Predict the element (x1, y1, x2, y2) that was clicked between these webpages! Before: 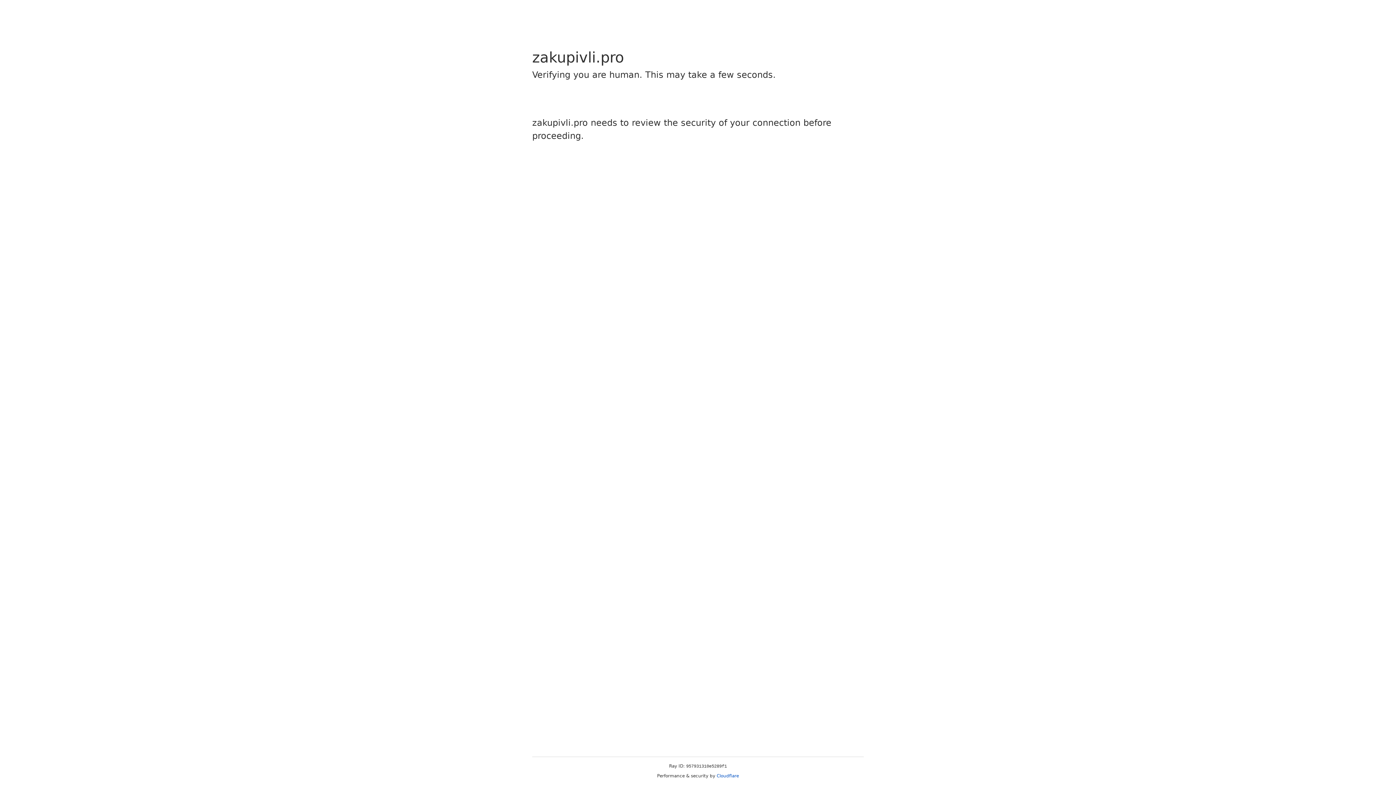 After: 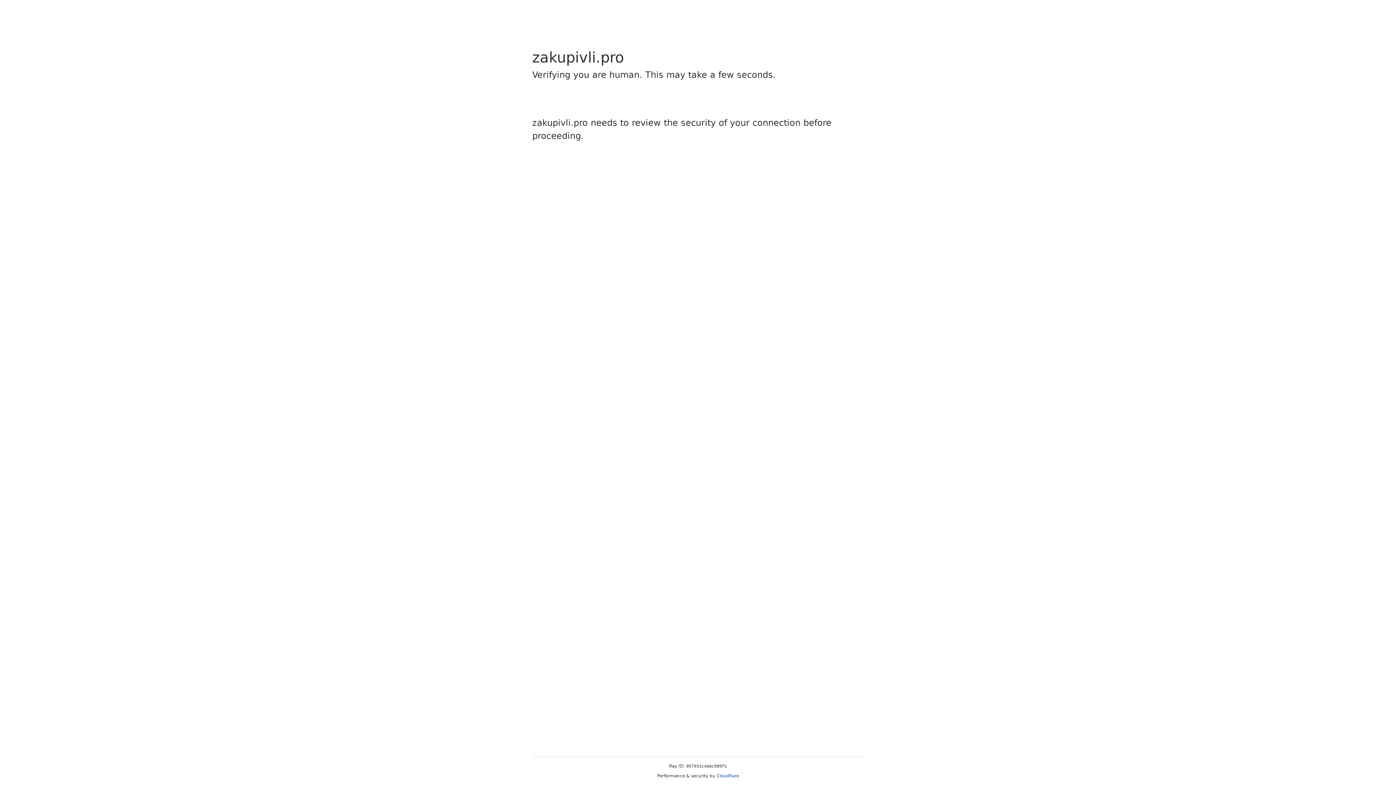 Action: label: Cloudflare bbox: (716, 773, 739, 778)